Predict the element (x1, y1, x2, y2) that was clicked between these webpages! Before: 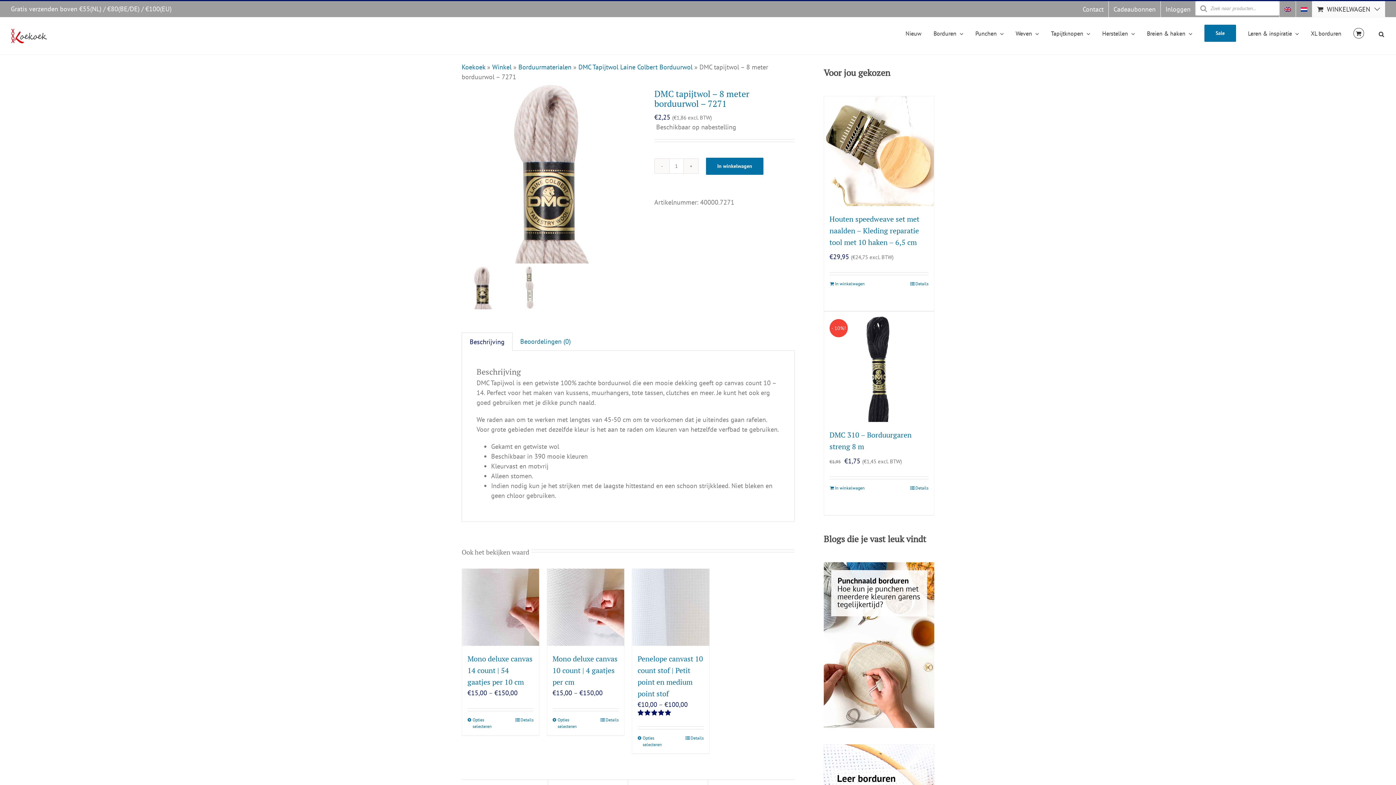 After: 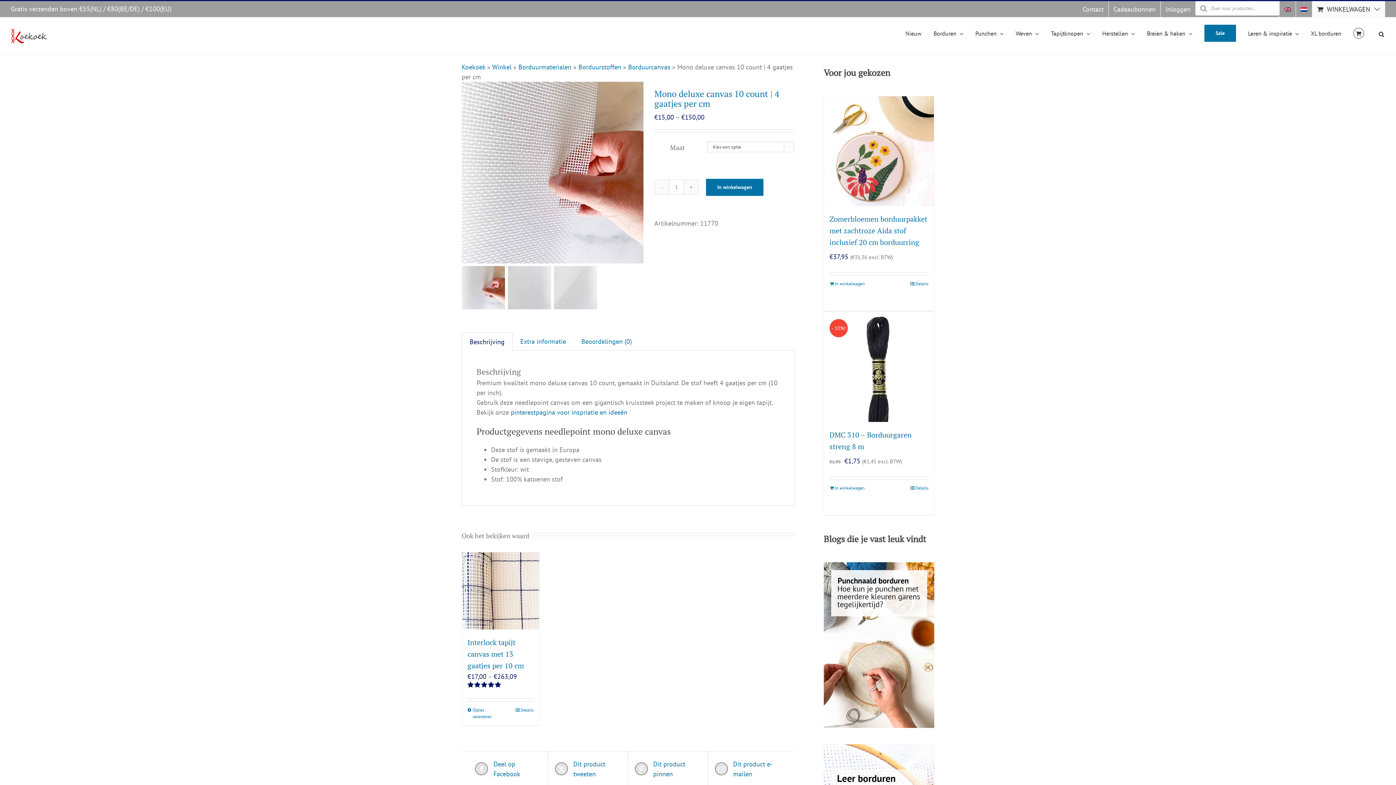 Action: label: Details bbox: (600, 717, 618, 723)